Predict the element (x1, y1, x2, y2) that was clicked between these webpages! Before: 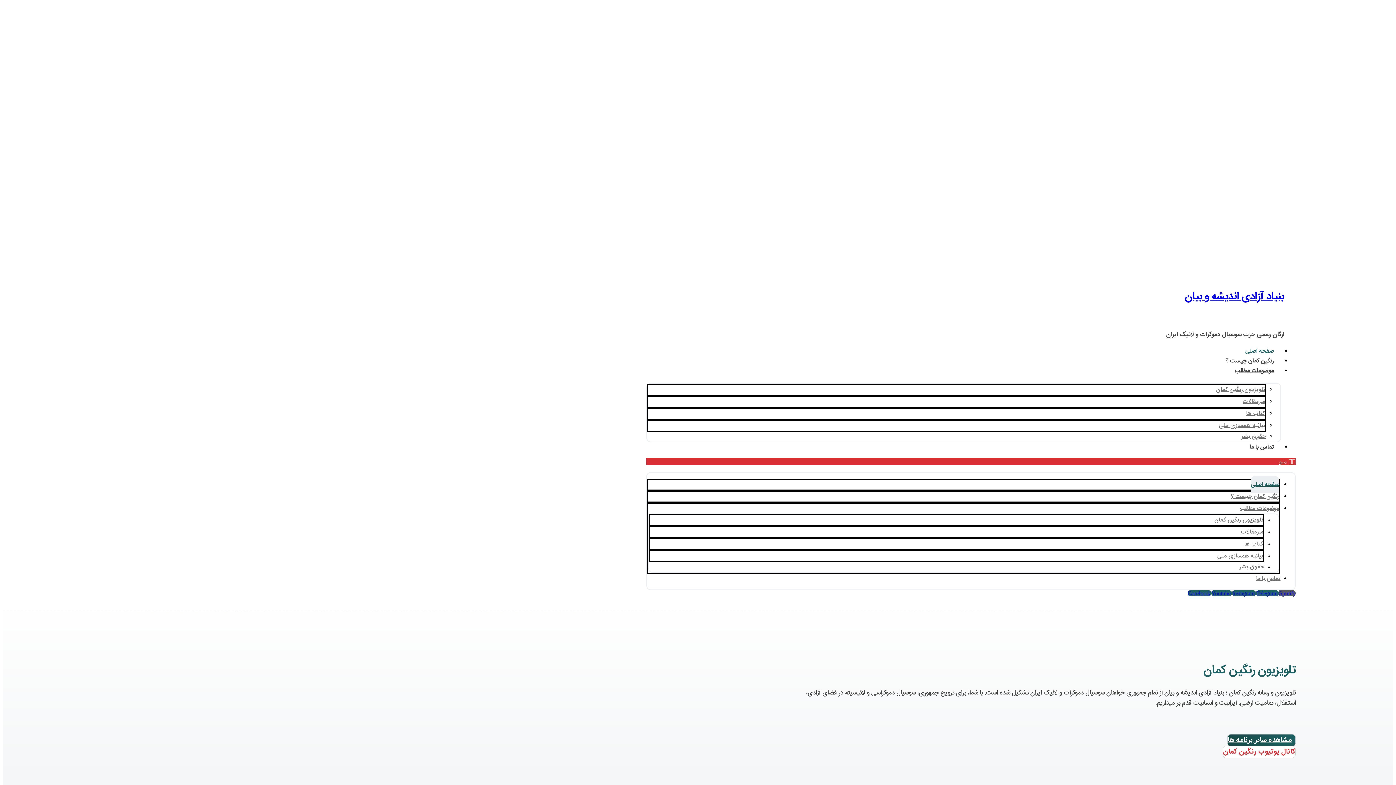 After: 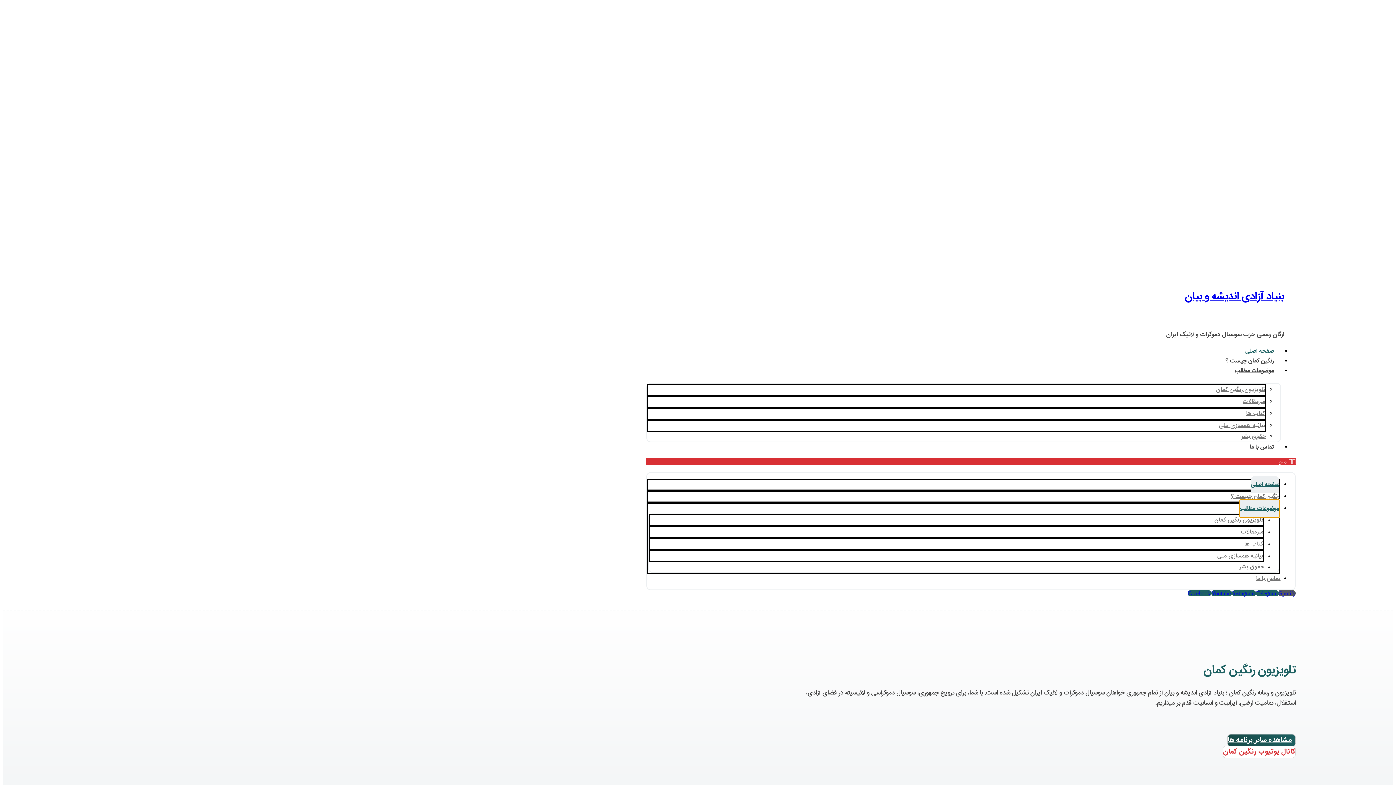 Action: label: موضوعات مطالب bbox: (1240, 500, 1279, 517)